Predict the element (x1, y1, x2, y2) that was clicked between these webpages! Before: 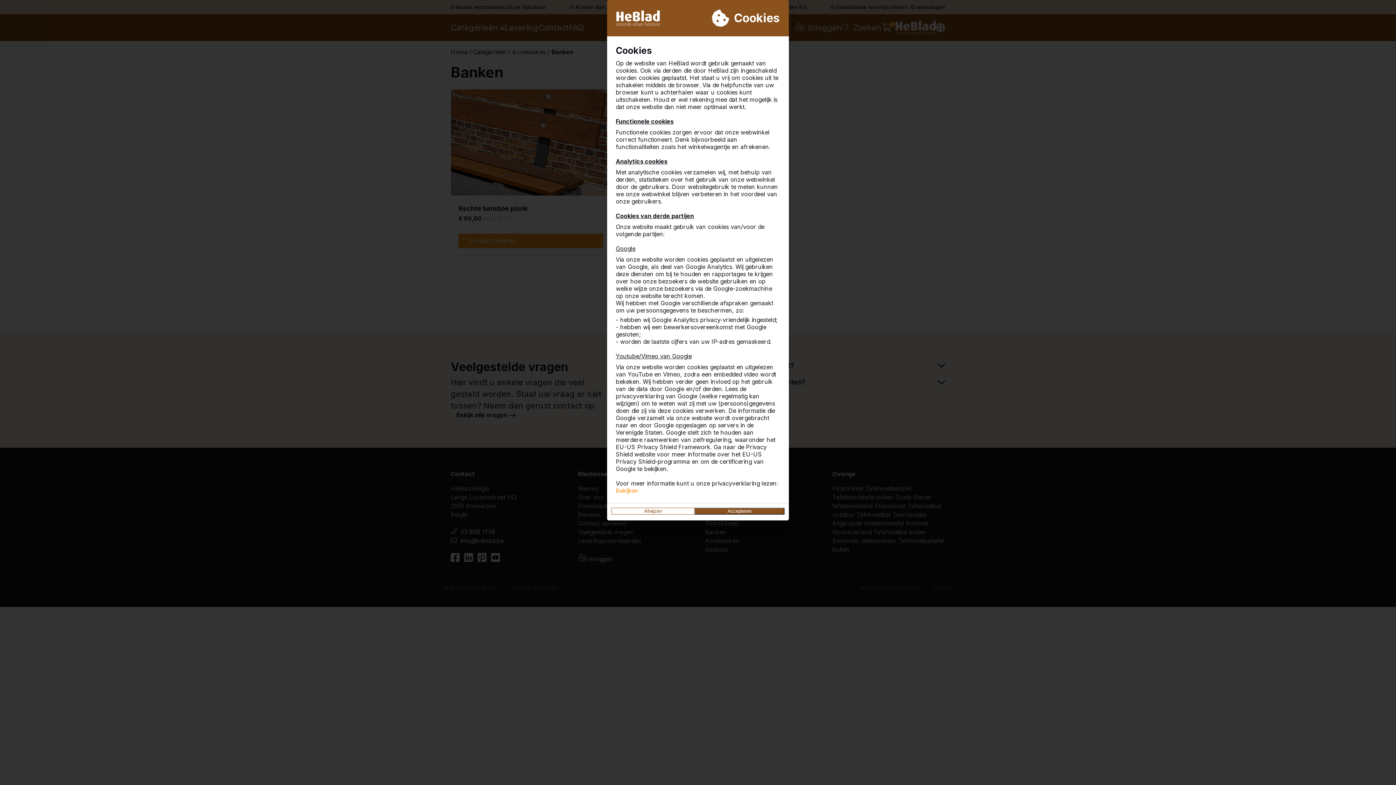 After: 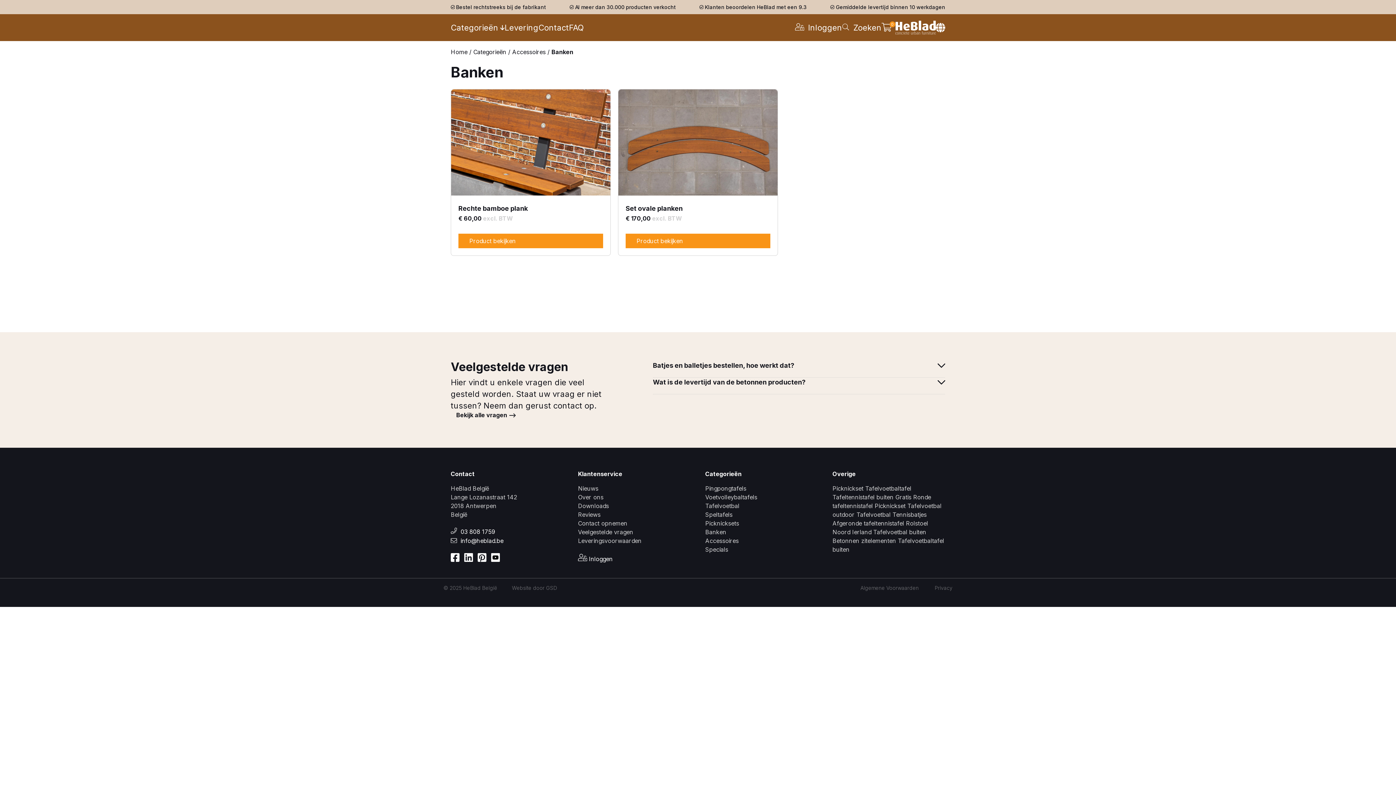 Action: label: Accepteren bbox: (694, 508, 784, 514)